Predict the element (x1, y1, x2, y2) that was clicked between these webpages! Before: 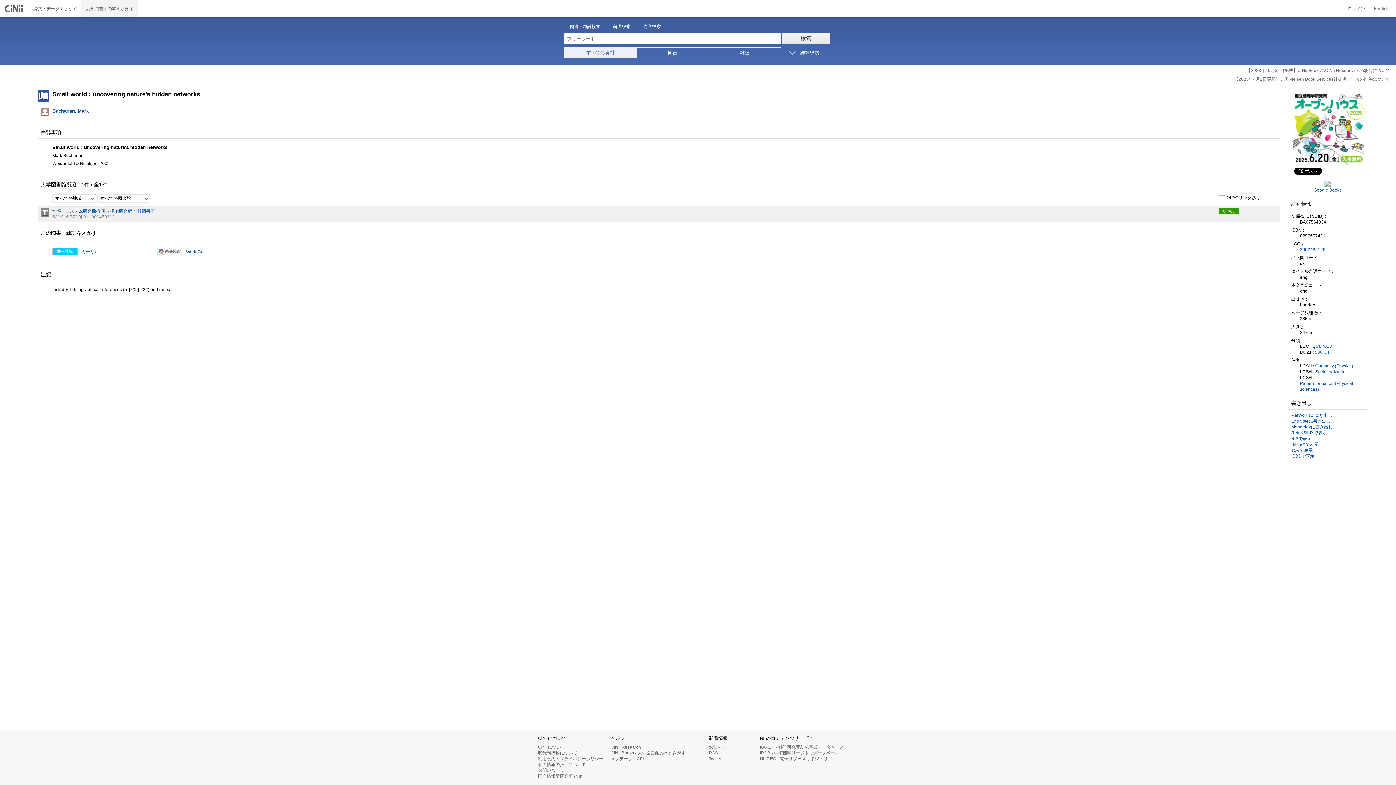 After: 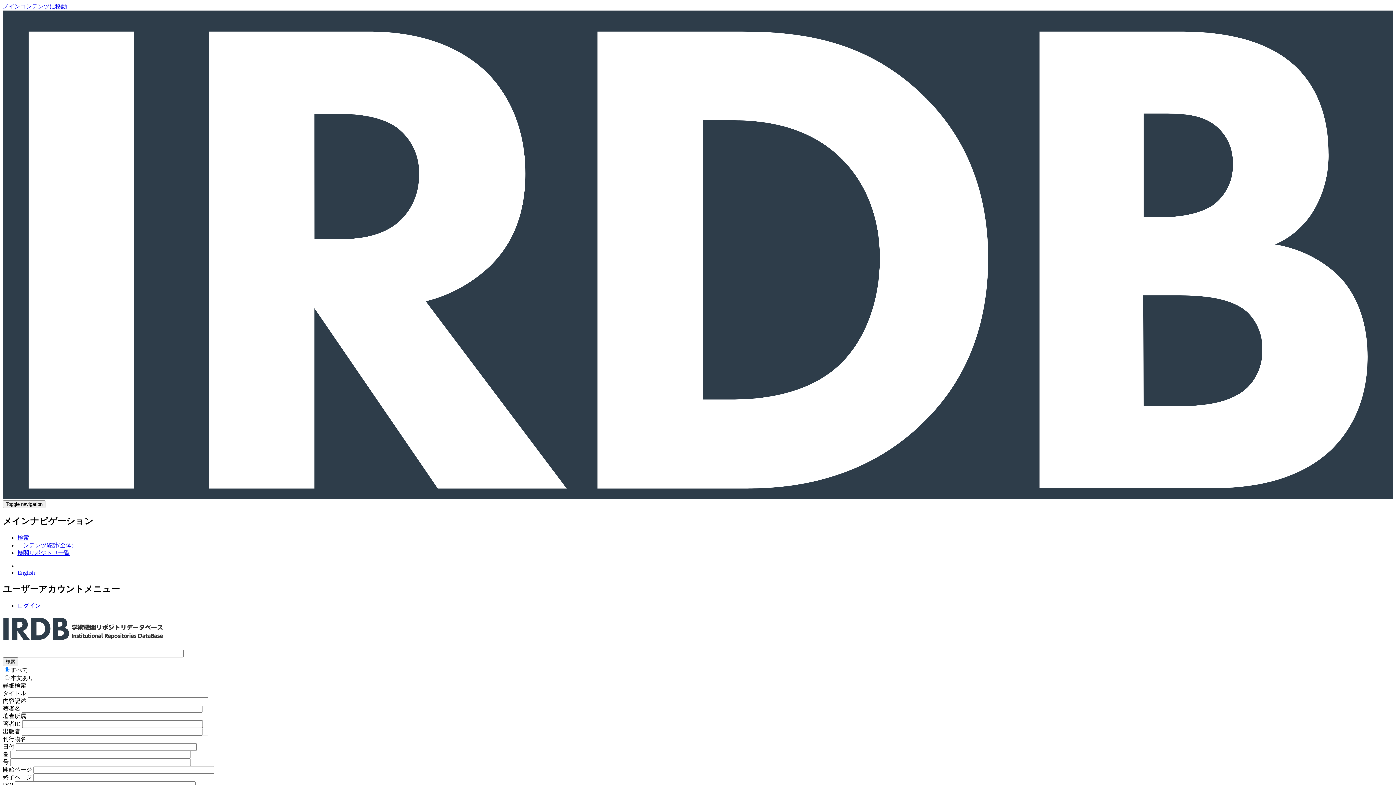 Action: label: IRDB - 学術機関リポジトリデータベース bbox: (760, 750, 839, 756)